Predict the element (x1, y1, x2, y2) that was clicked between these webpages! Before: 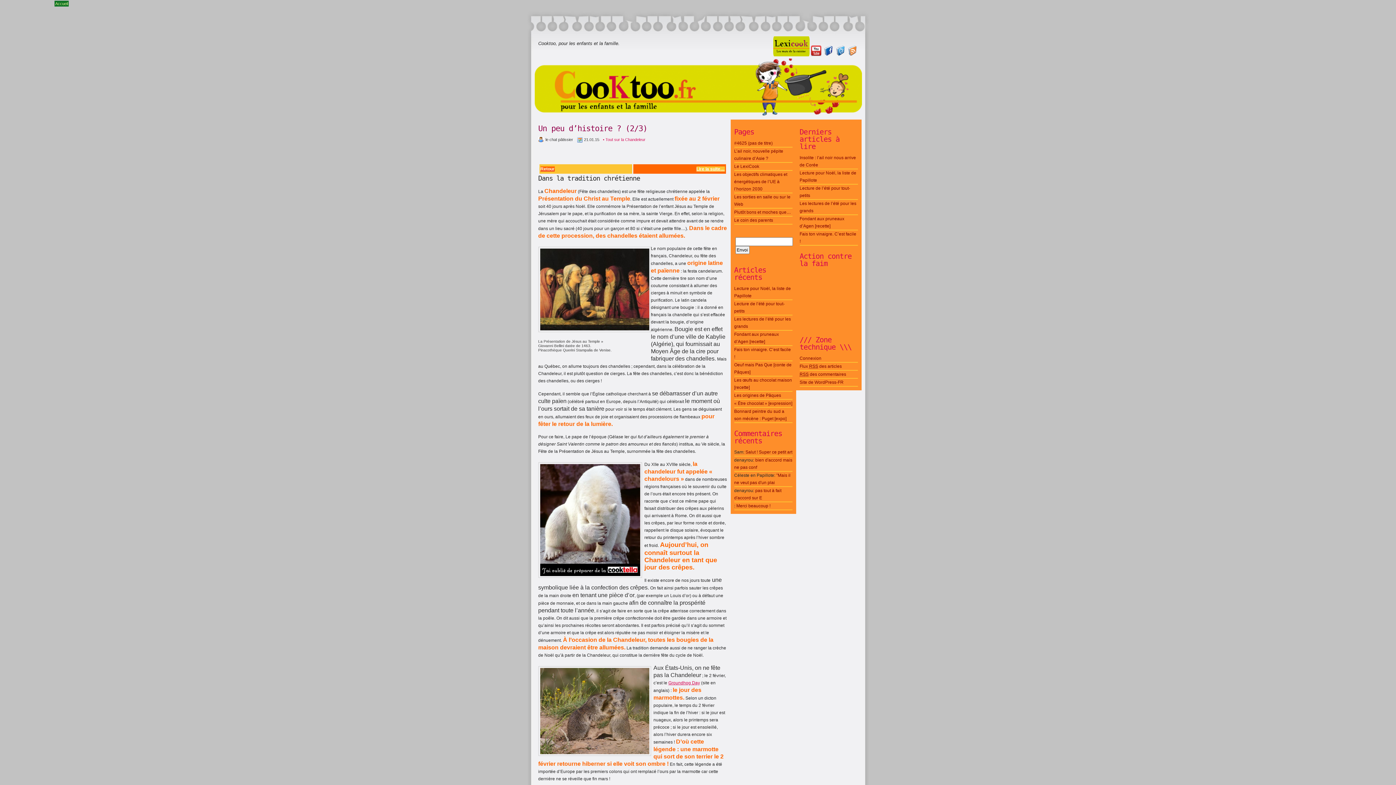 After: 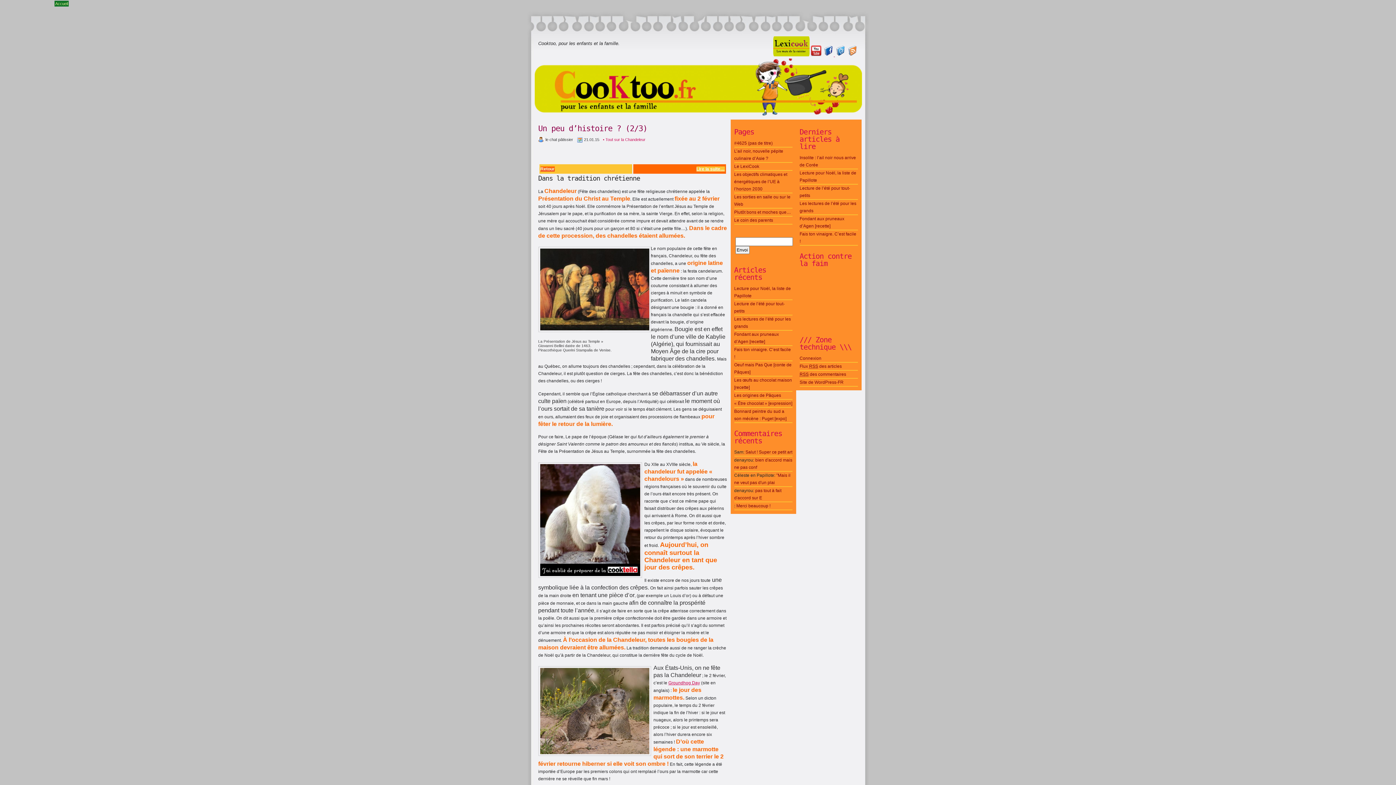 Action: bbox: (823, 52, 835, 57) label:  